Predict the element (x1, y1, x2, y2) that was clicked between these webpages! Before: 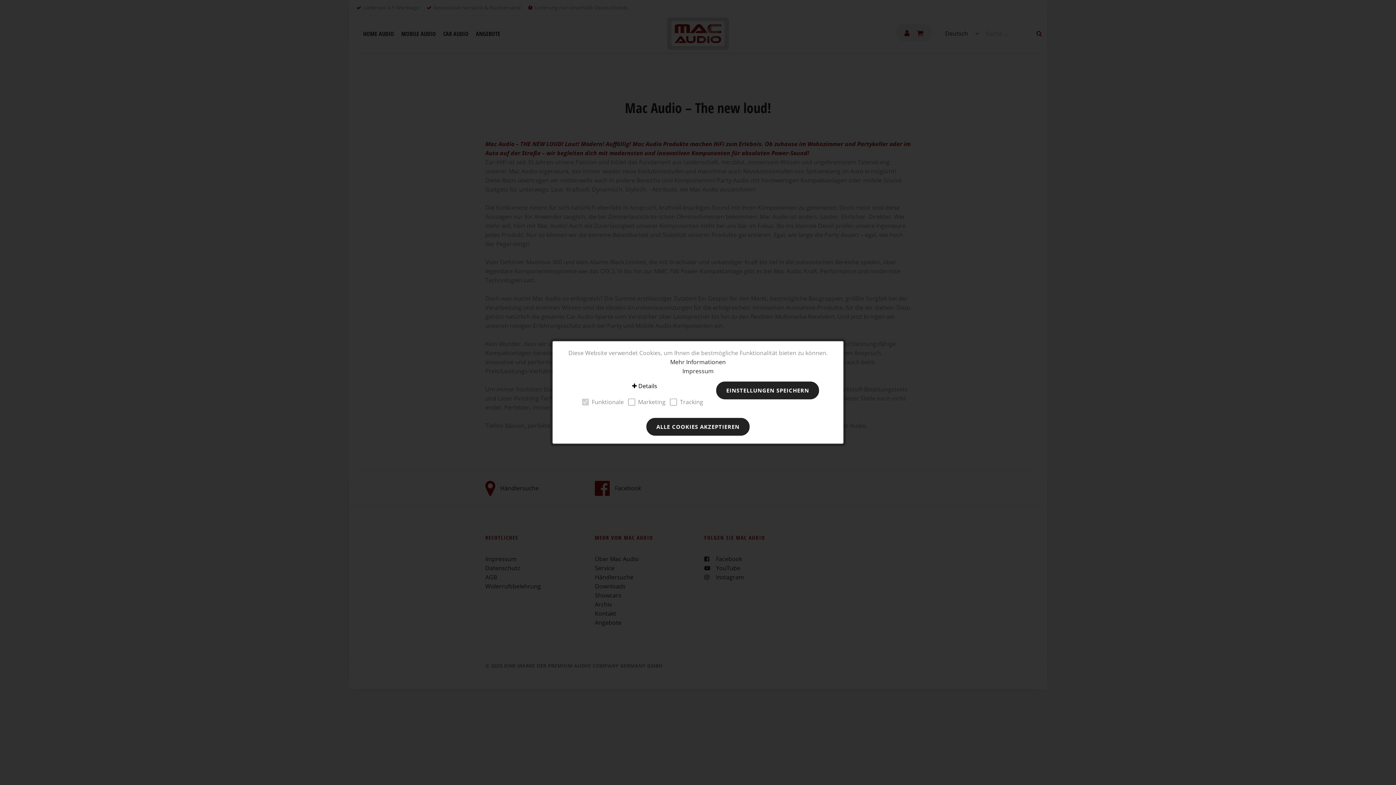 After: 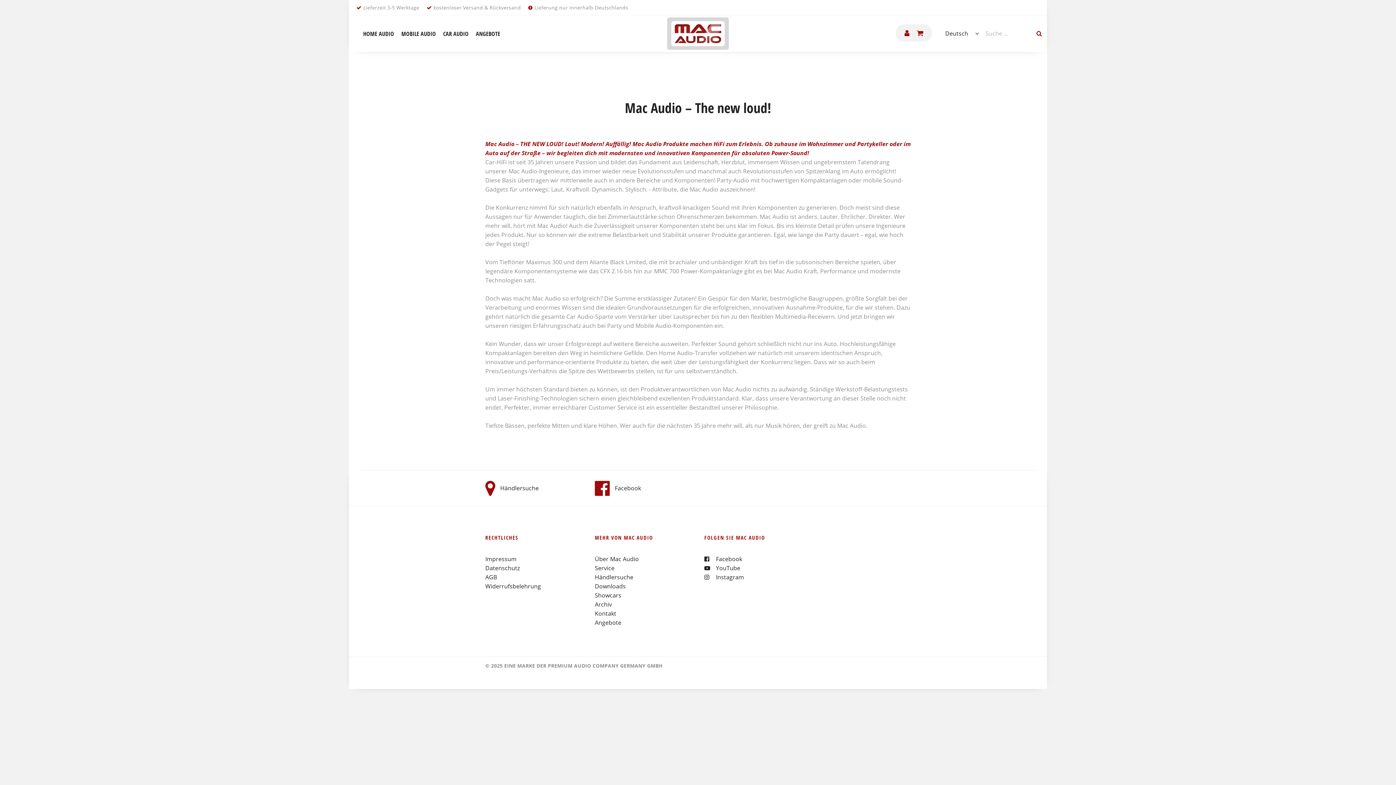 Action: label: EINSTELLUNGEN SPEICHERN bbox: (716, 381, 819, 399)